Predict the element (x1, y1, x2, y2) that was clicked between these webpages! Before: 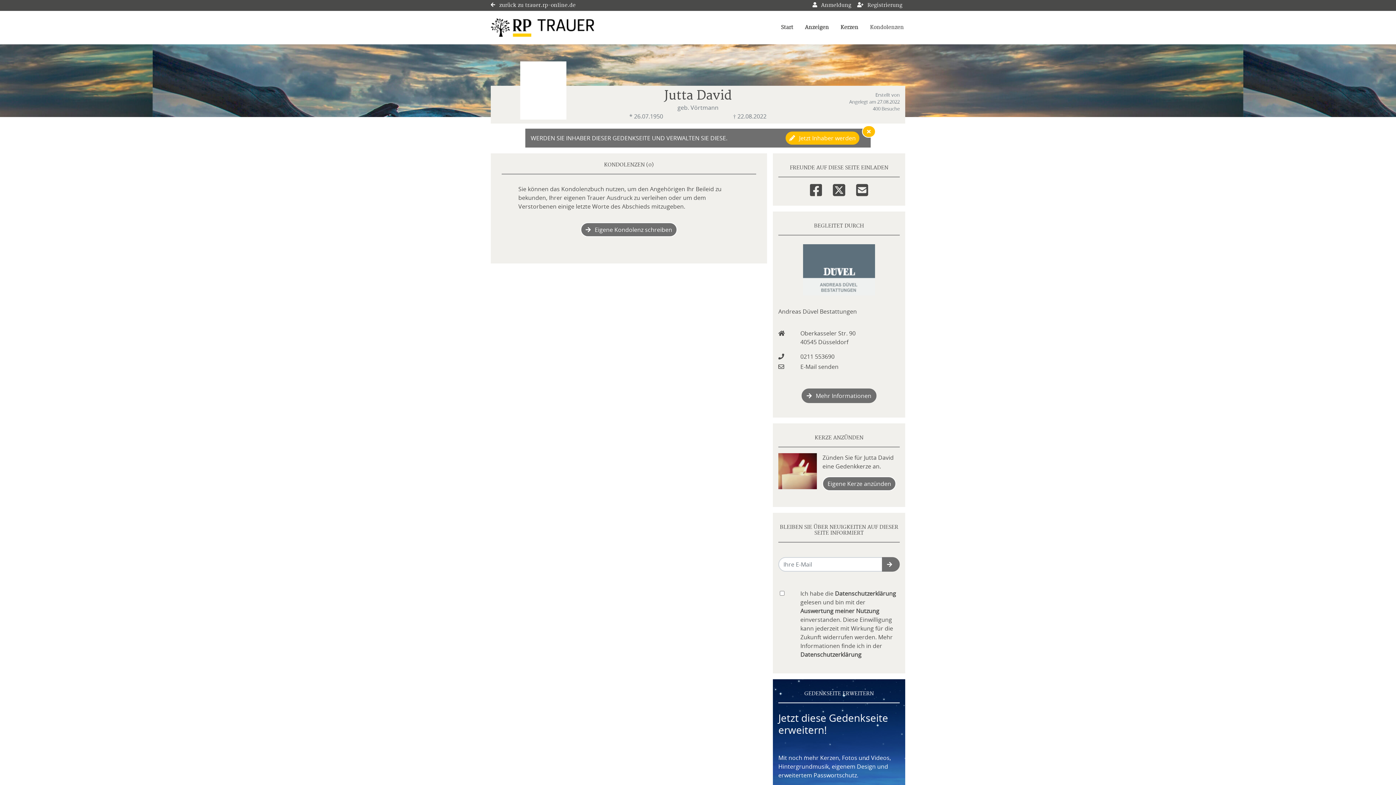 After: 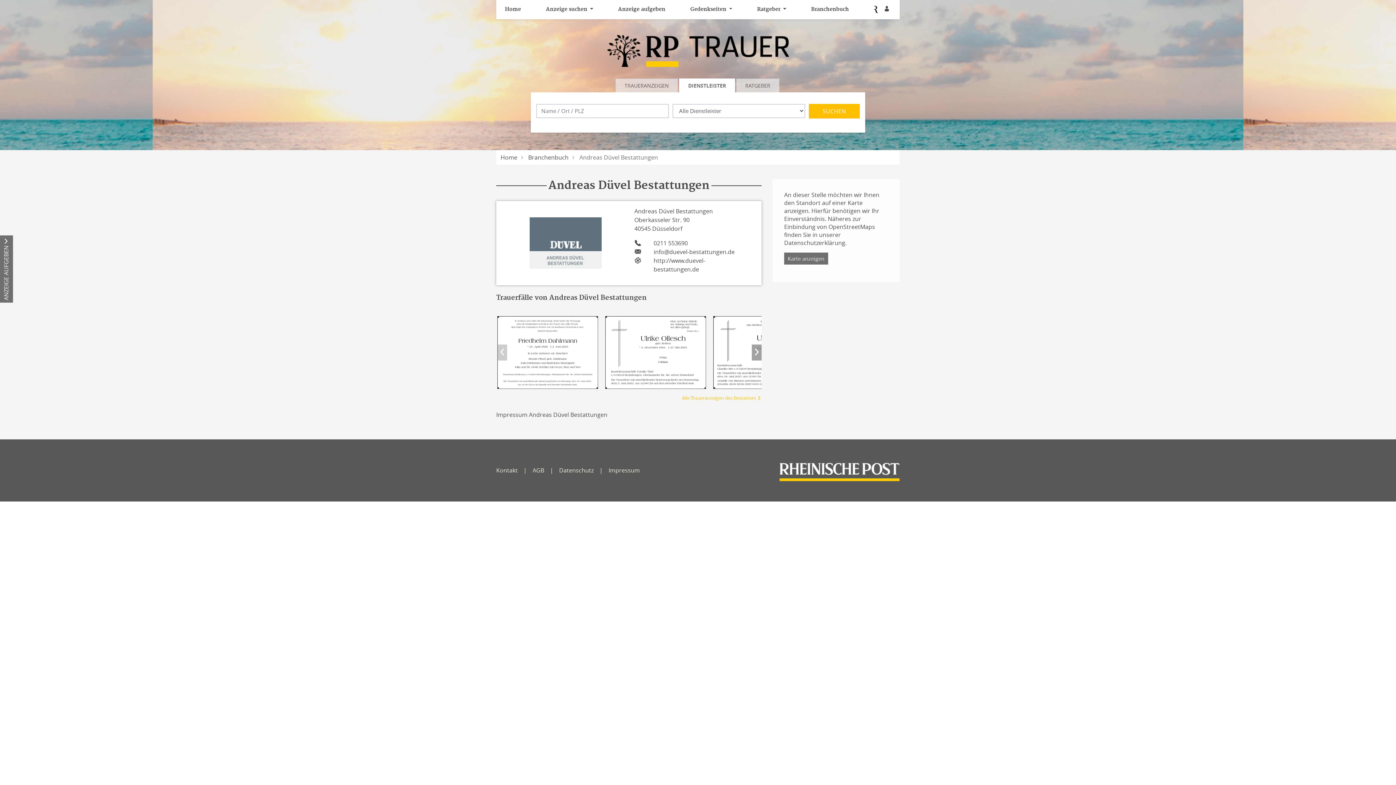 Action: label:  Mehr Informationen bbox: (801, 388, 876, 403)